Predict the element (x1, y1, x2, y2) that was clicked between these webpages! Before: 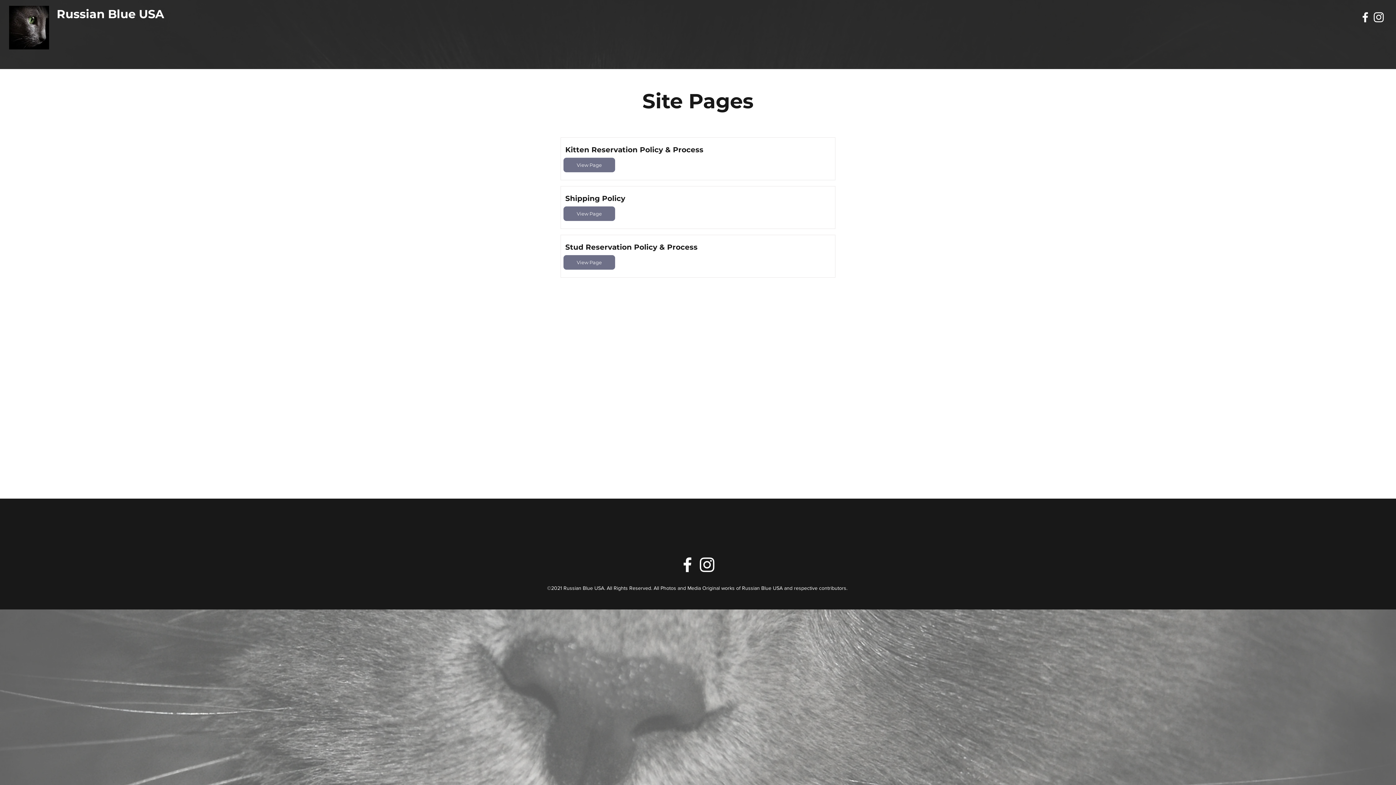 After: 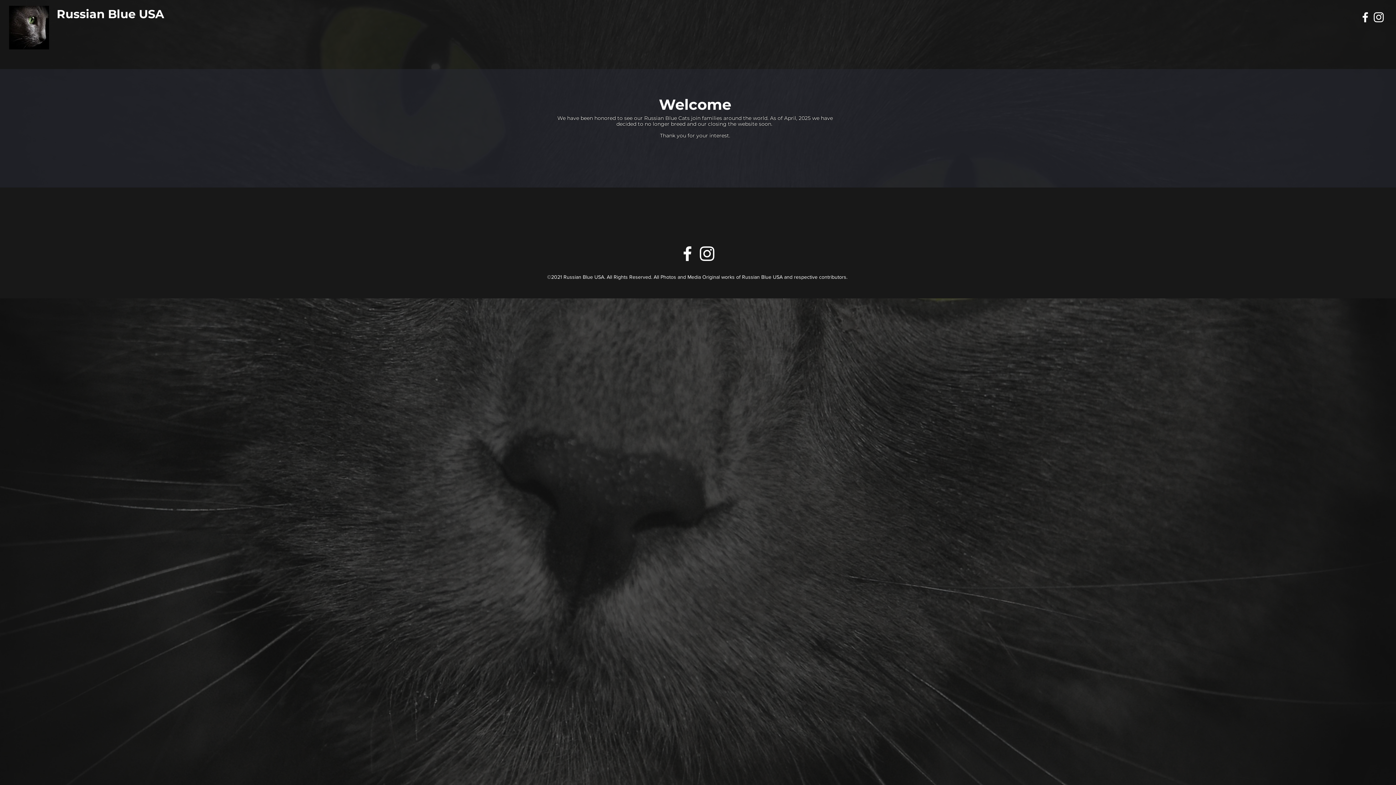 Action: bbox: (56, 6, 164, 21) label: Russian Blue USA